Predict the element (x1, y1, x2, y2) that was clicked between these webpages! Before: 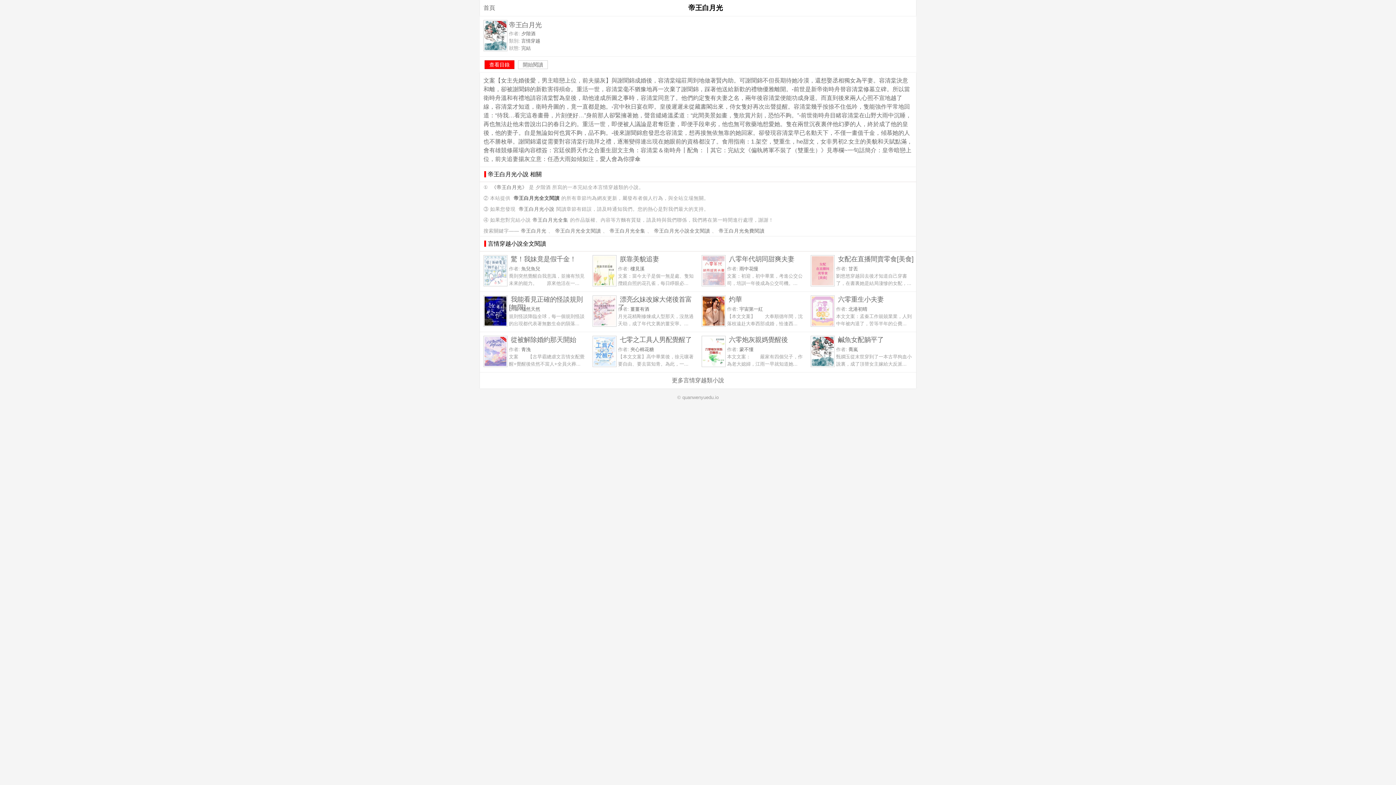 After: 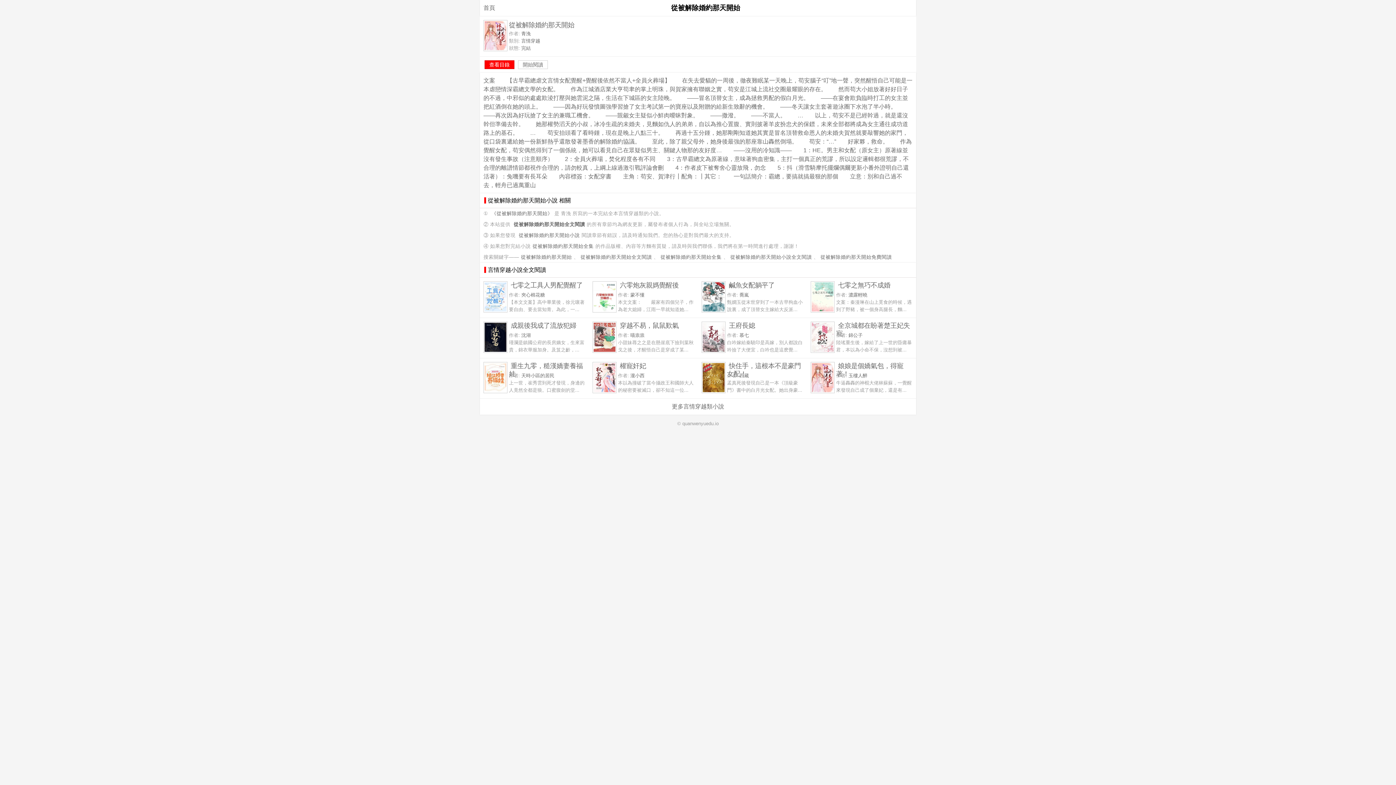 Action: bbox: (510, 336, 576, 343) label: 從被解除婚約那天開始